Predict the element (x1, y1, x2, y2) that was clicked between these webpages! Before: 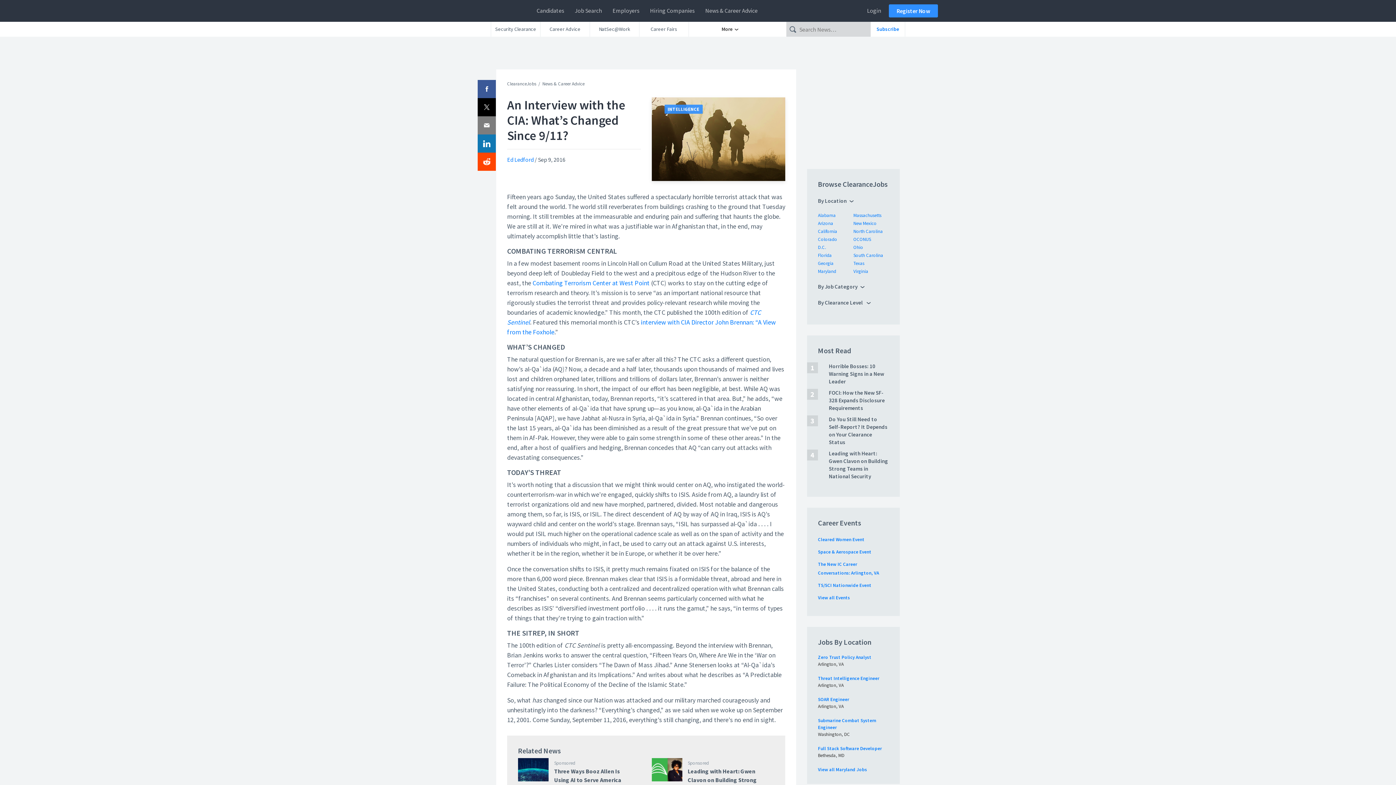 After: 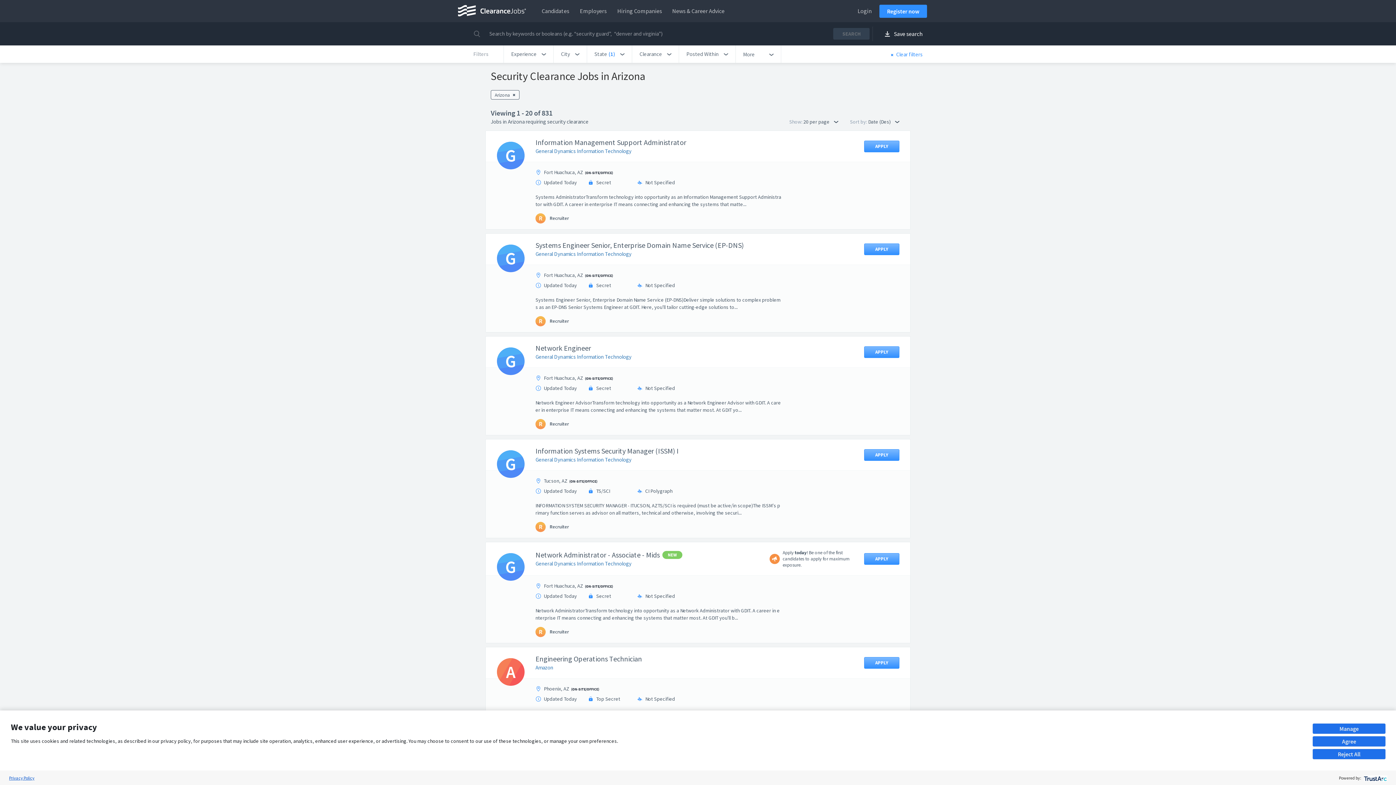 Action: label: Arizona bbox: (818, 220, 833, 226)